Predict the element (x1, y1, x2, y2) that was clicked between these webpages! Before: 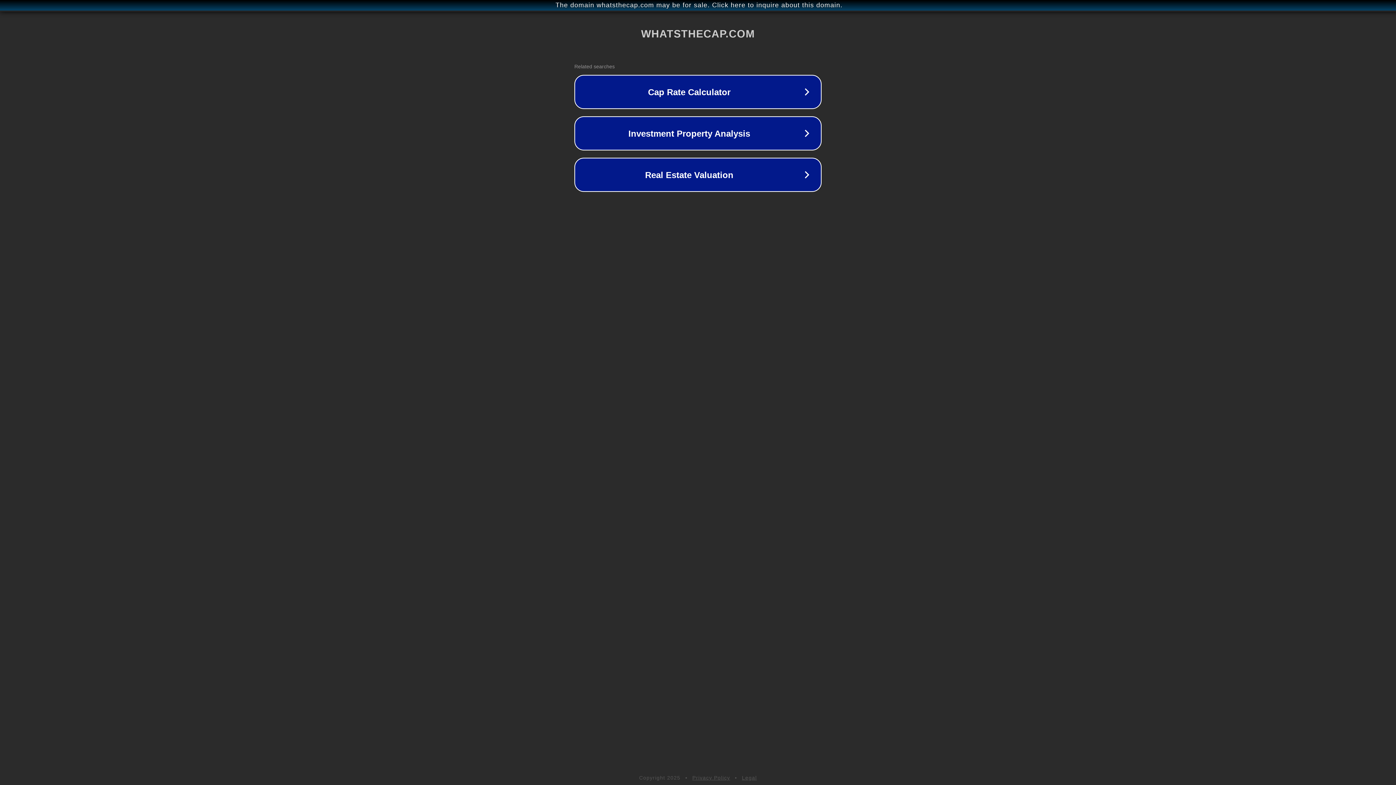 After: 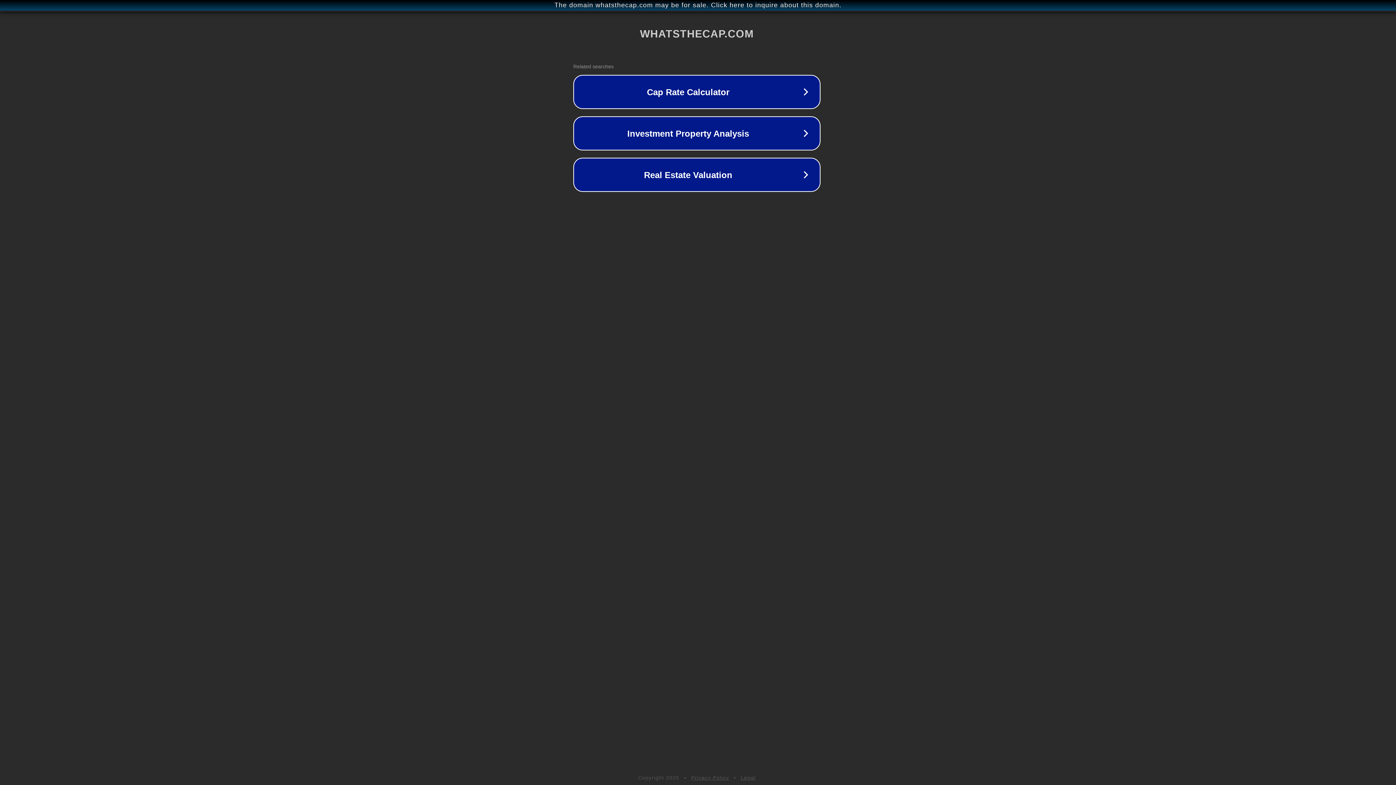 Action: bbox: (1, 1, 1397, 9) label: The domain whatsthecap.com may be for sale. Click here to inquire about this domain.